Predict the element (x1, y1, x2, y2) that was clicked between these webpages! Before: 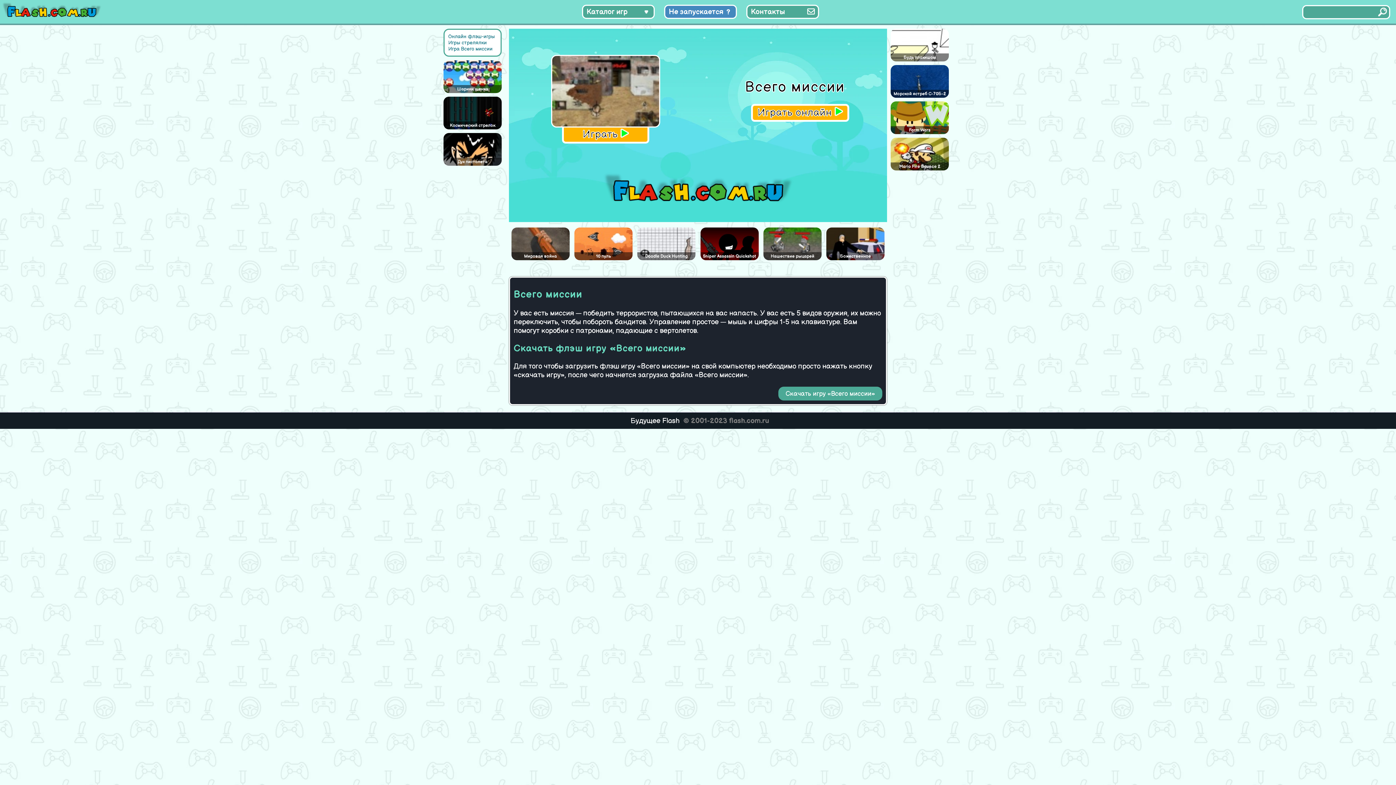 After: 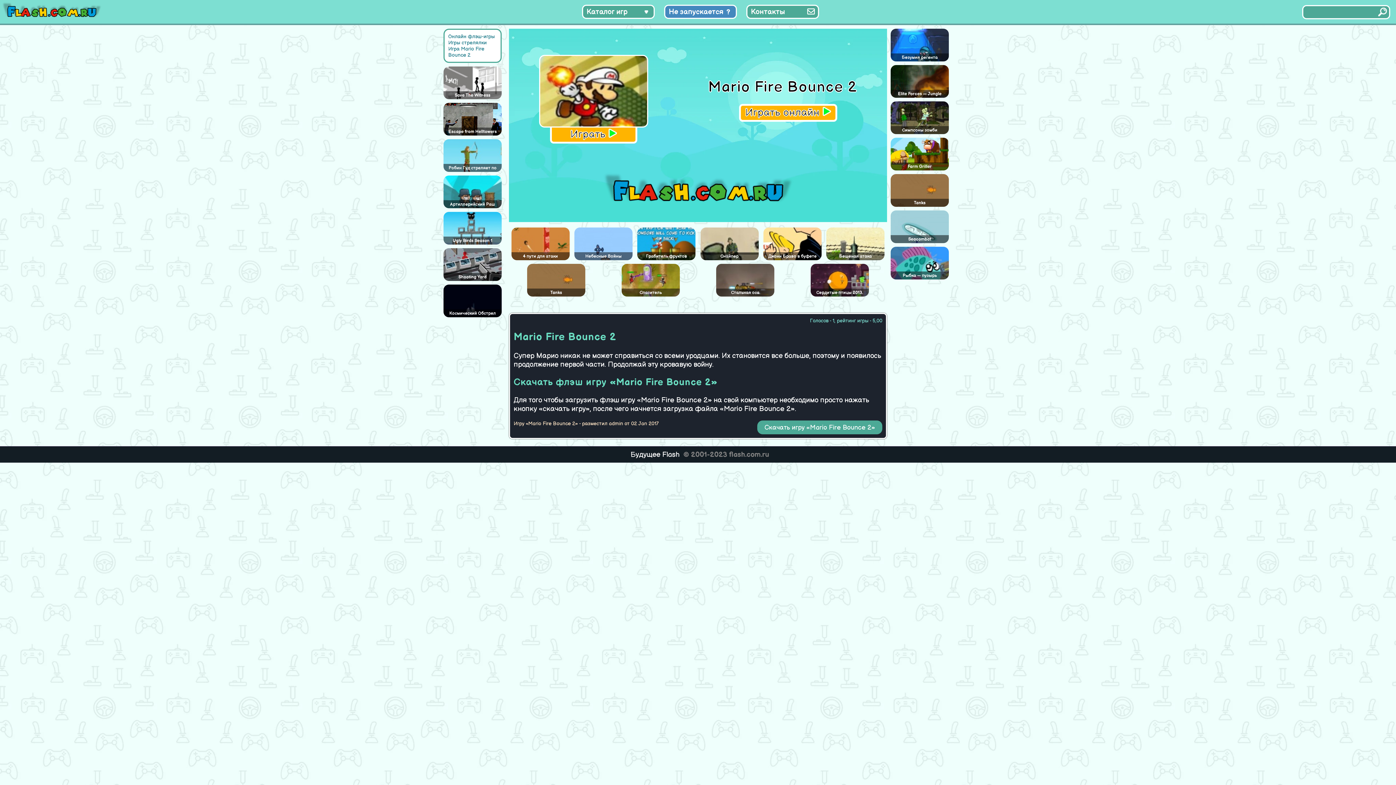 Action: label: Mario Fire Bounce 2 bbox: (890, 162, 949, 170)